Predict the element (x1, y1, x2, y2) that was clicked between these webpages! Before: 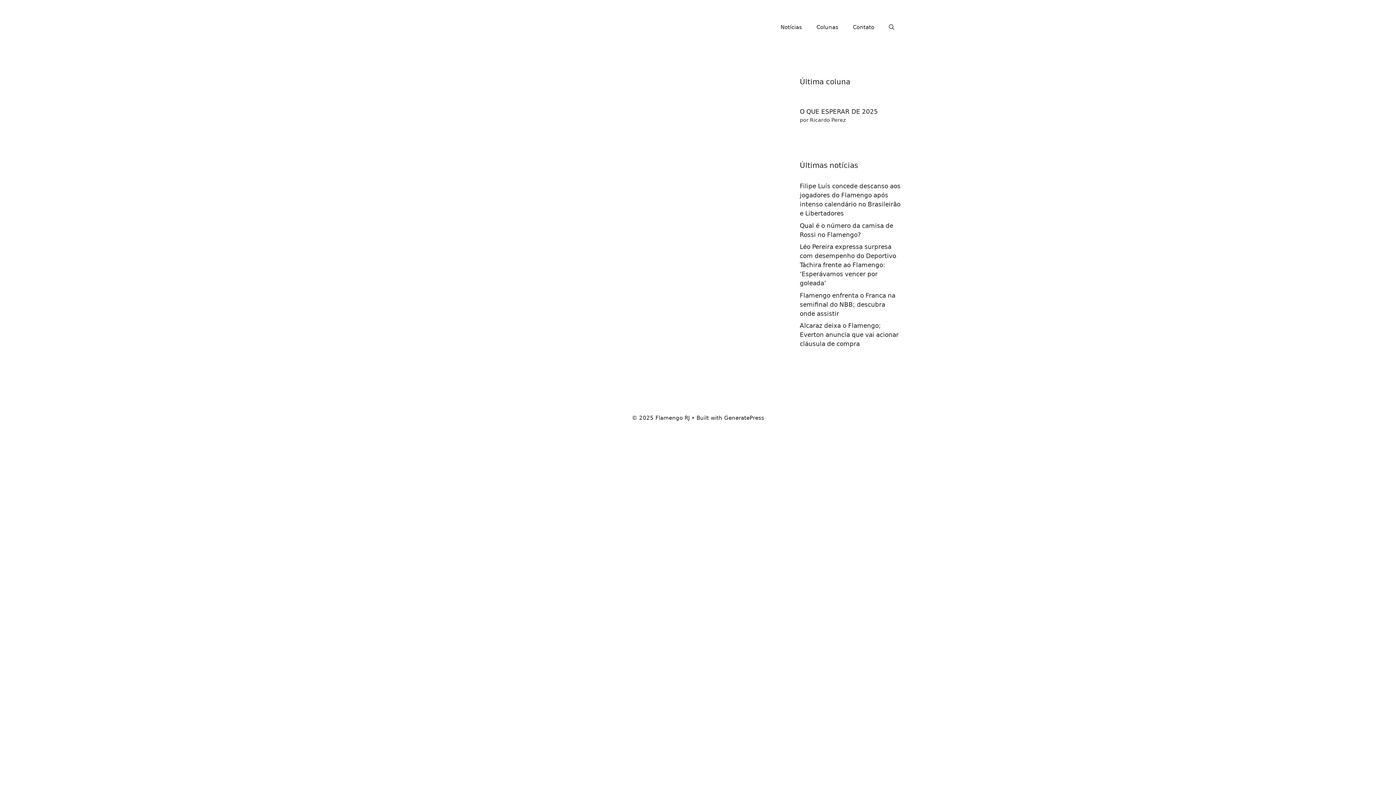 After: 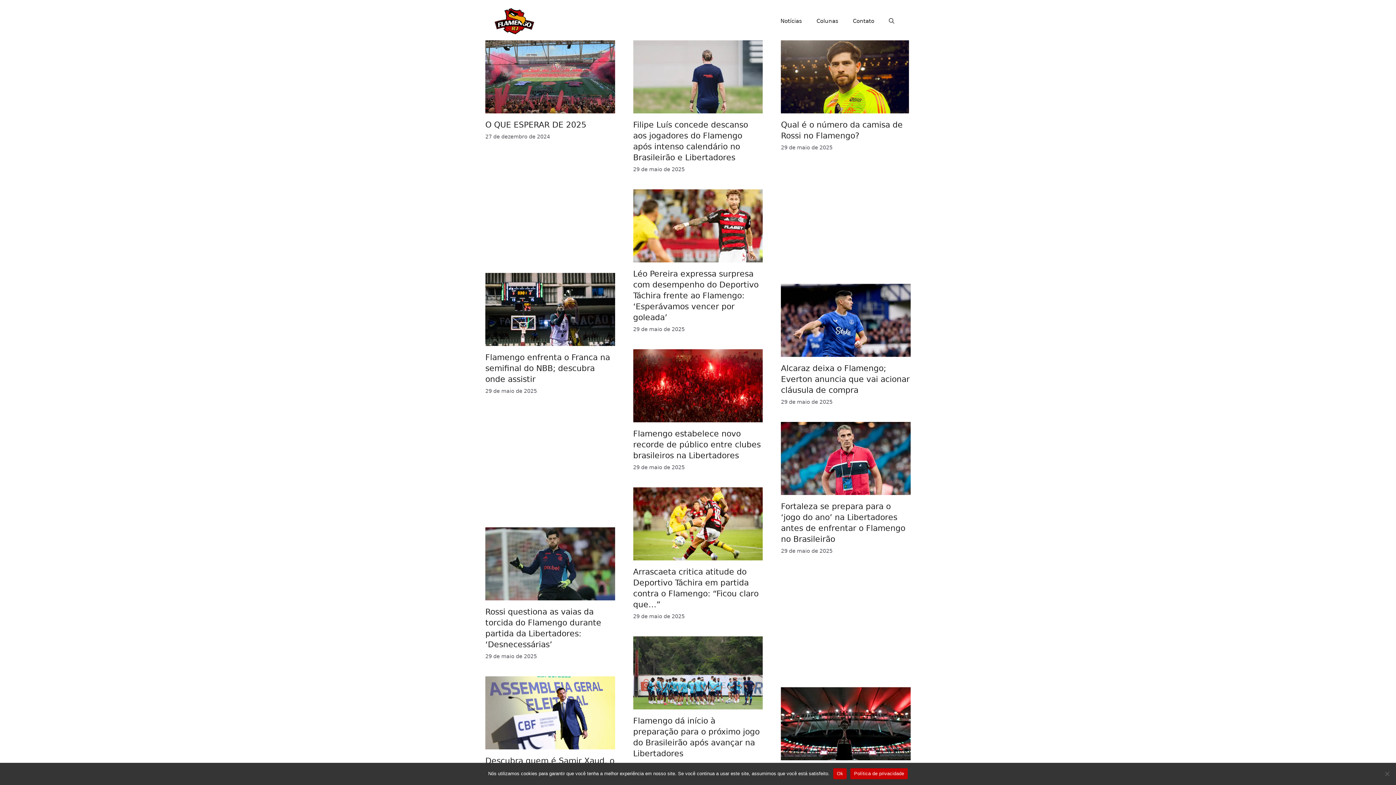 Action: bbox: (494, 23, 534, 30)